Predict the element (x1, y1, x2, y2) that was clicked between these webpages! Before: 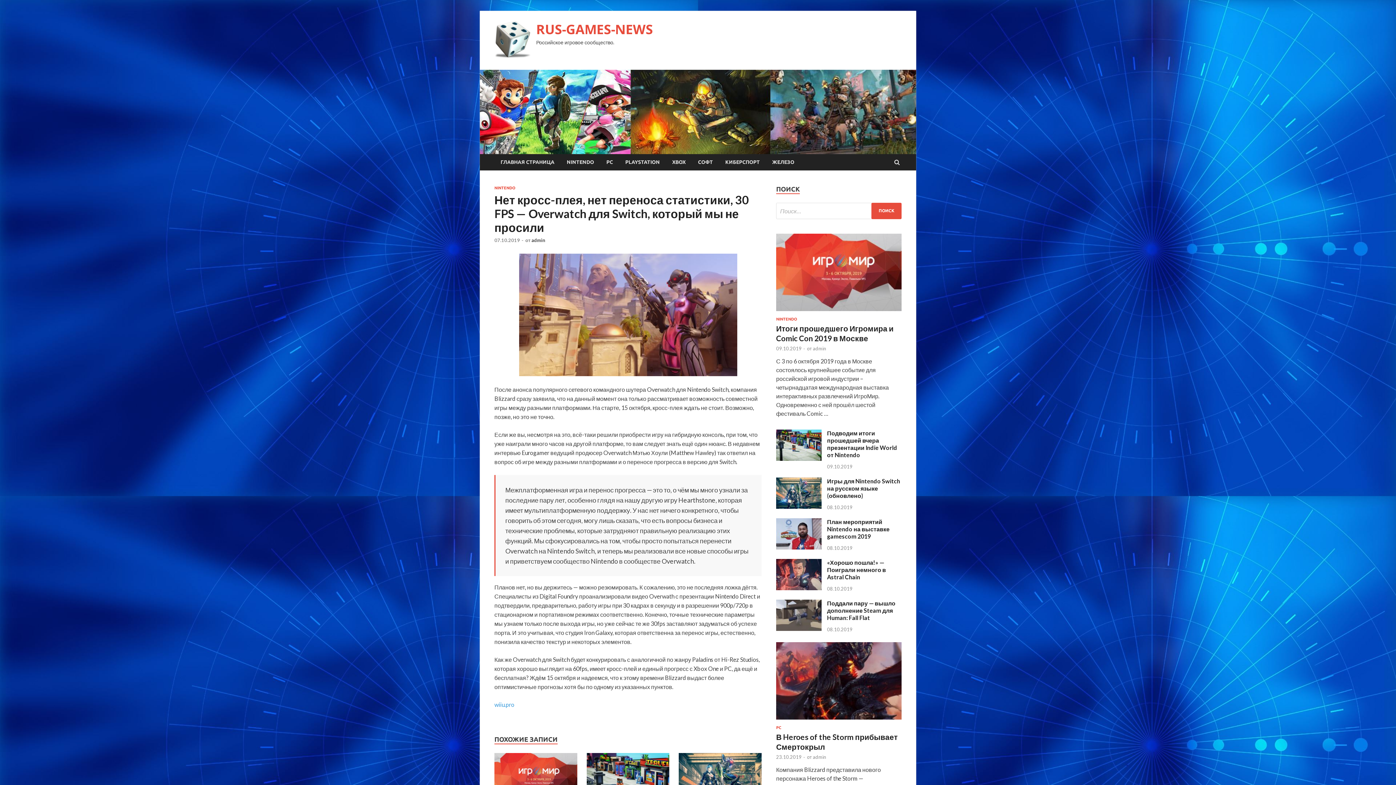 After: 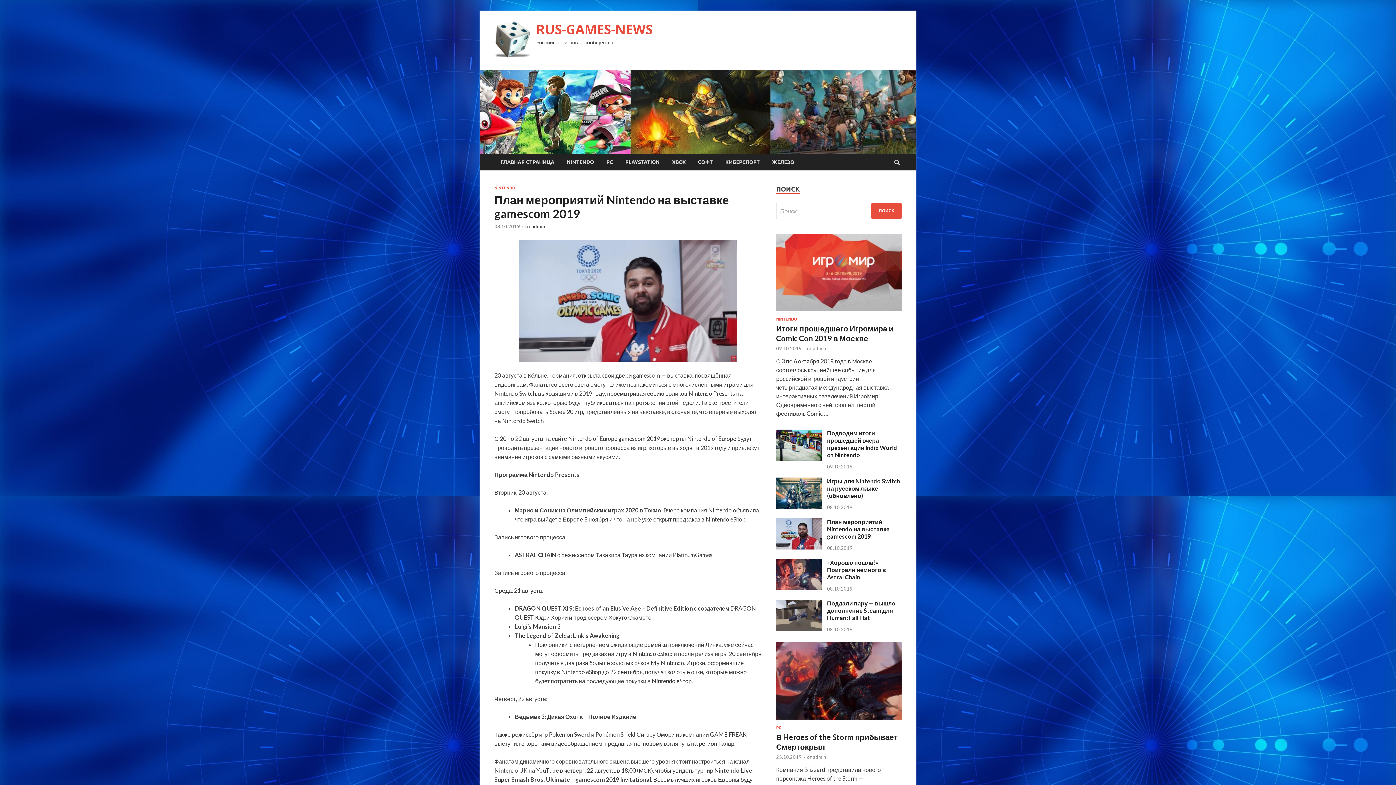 Action: bbox: (776, 543, 821, 550)